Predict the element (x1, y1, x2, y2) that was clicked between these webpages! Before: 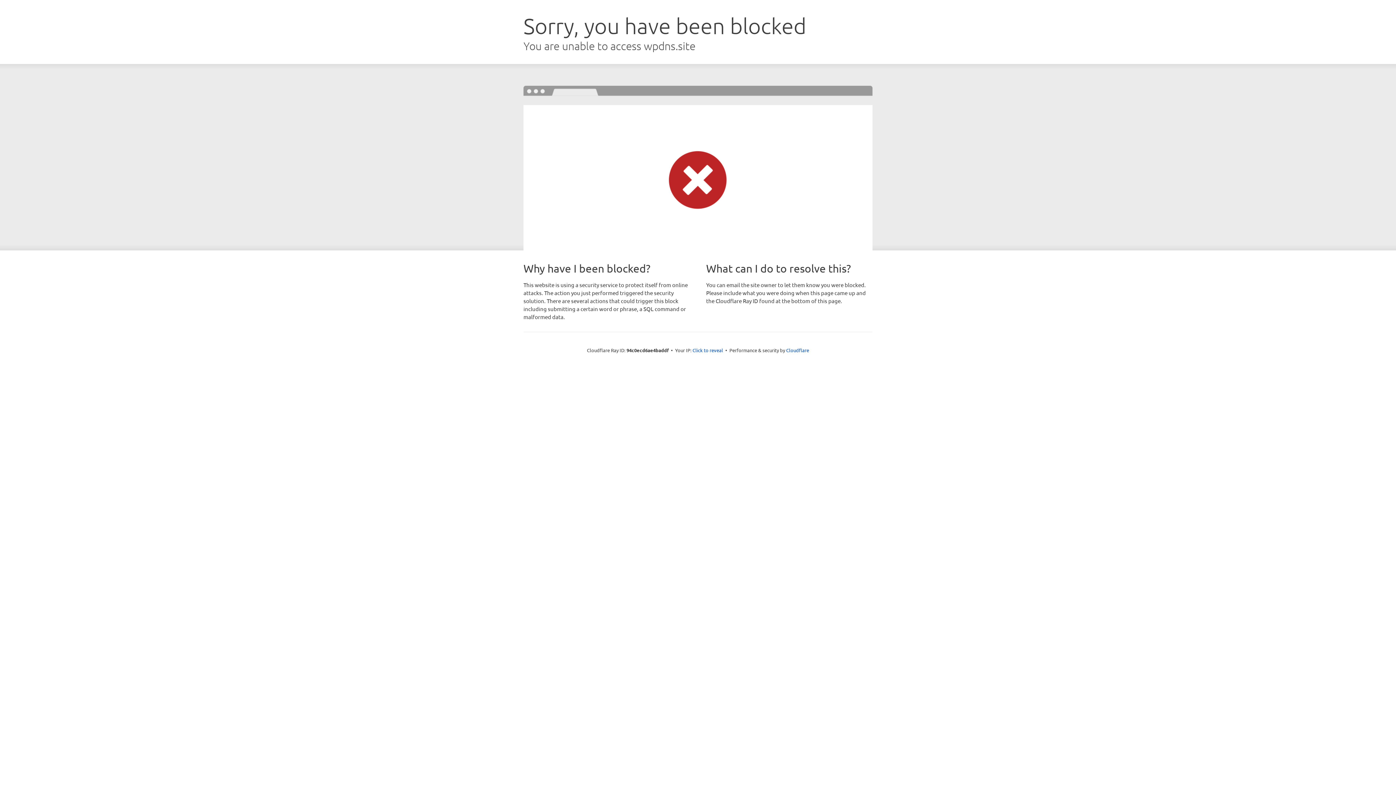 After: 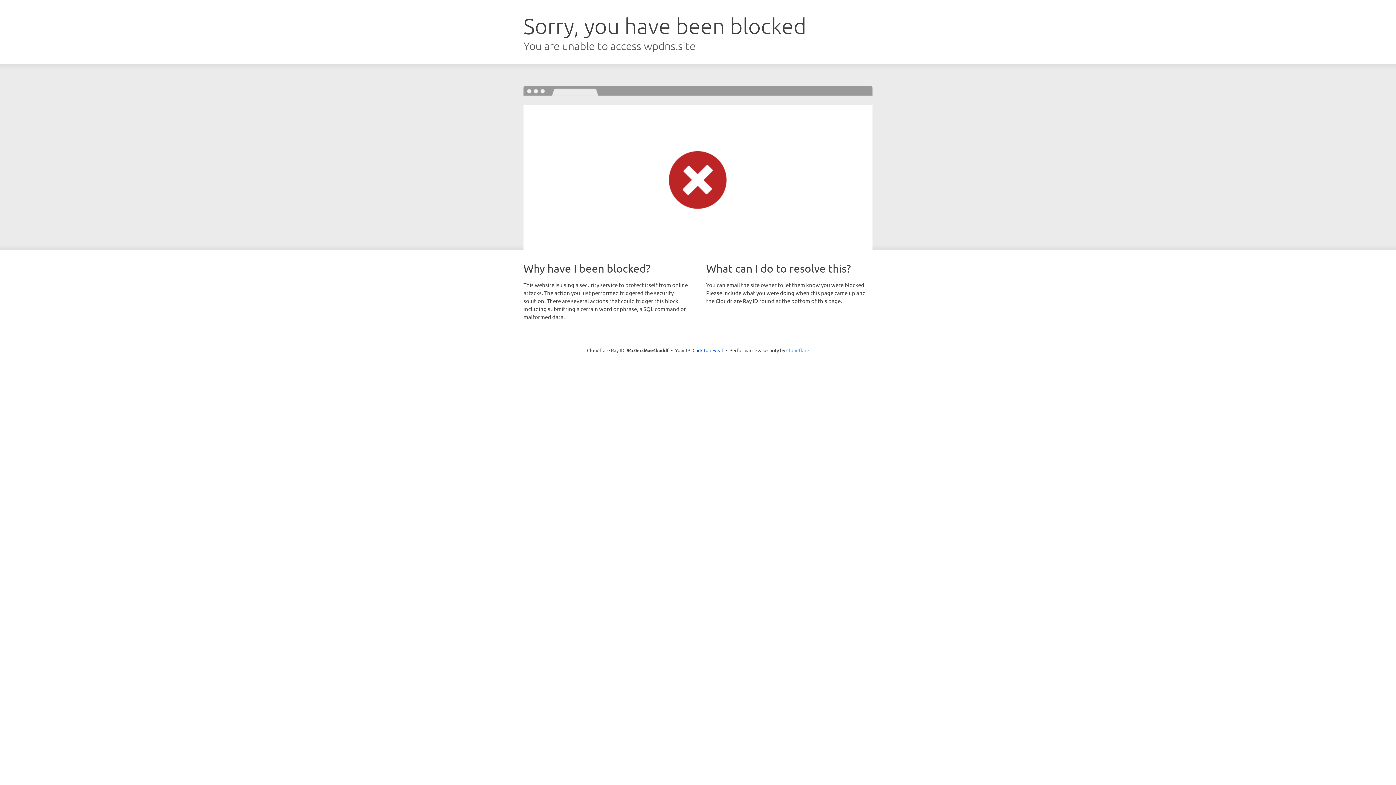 Action: label: Cloudflare bbox: (786, 347, 809, 353)